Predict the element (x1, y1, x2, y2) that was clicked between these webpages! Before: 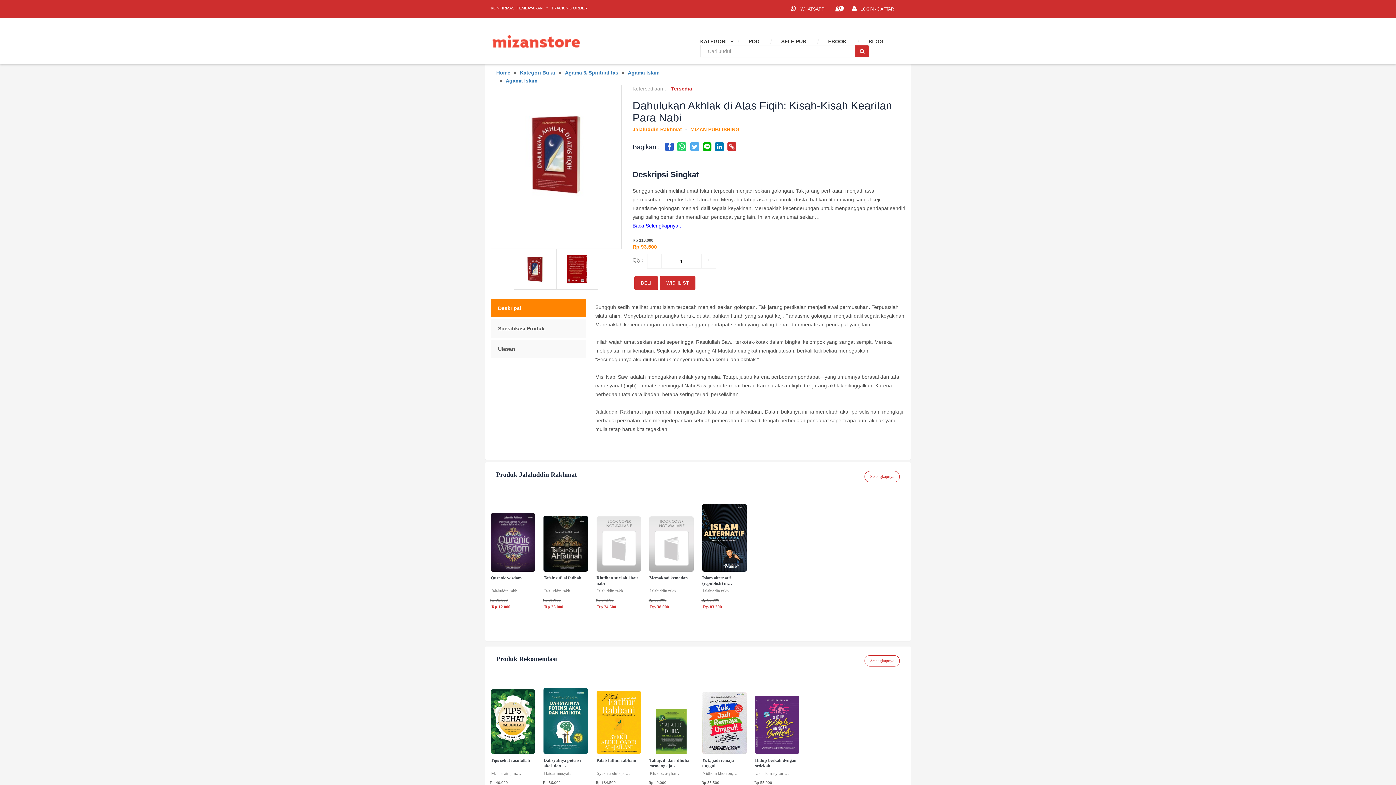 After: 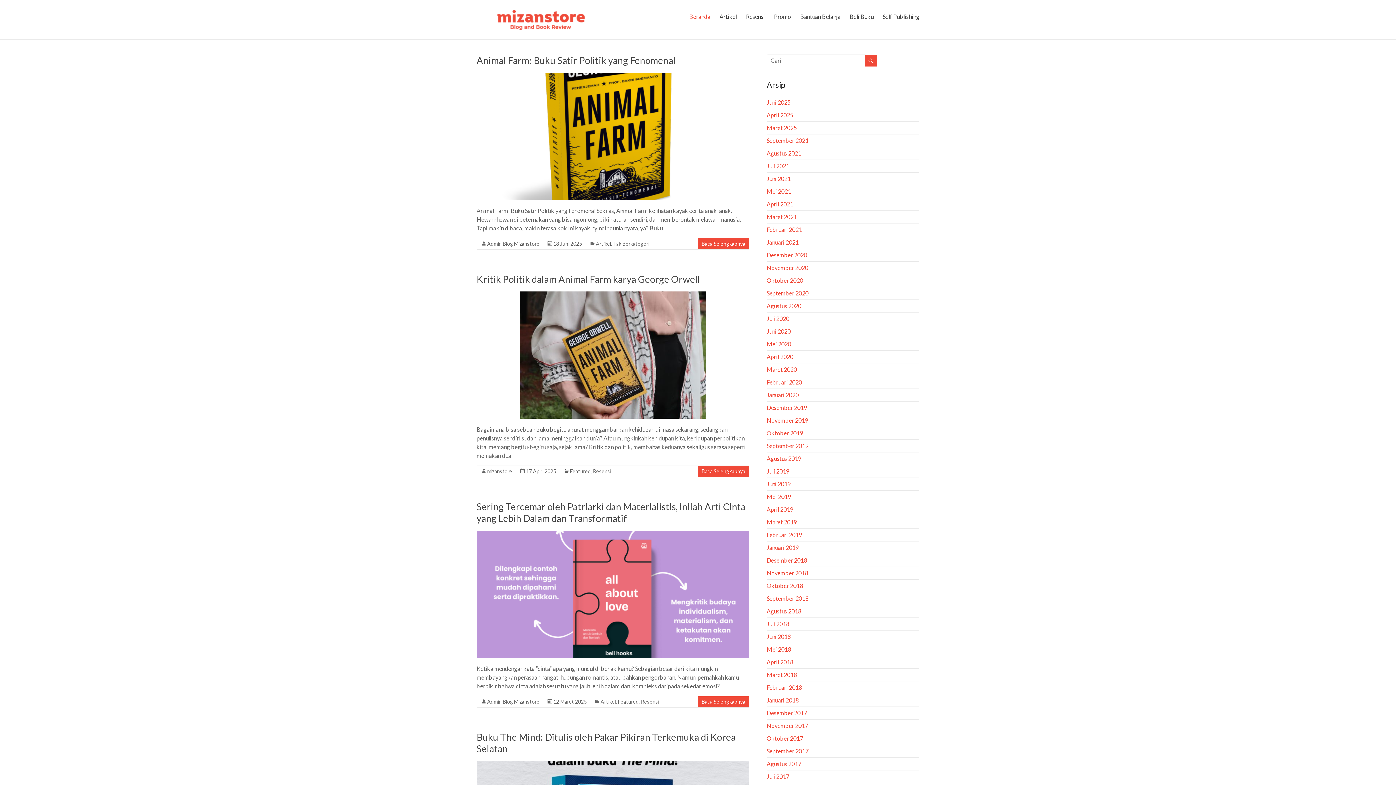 Action: label: BLOG bbox: (857, 26, 894, 46)